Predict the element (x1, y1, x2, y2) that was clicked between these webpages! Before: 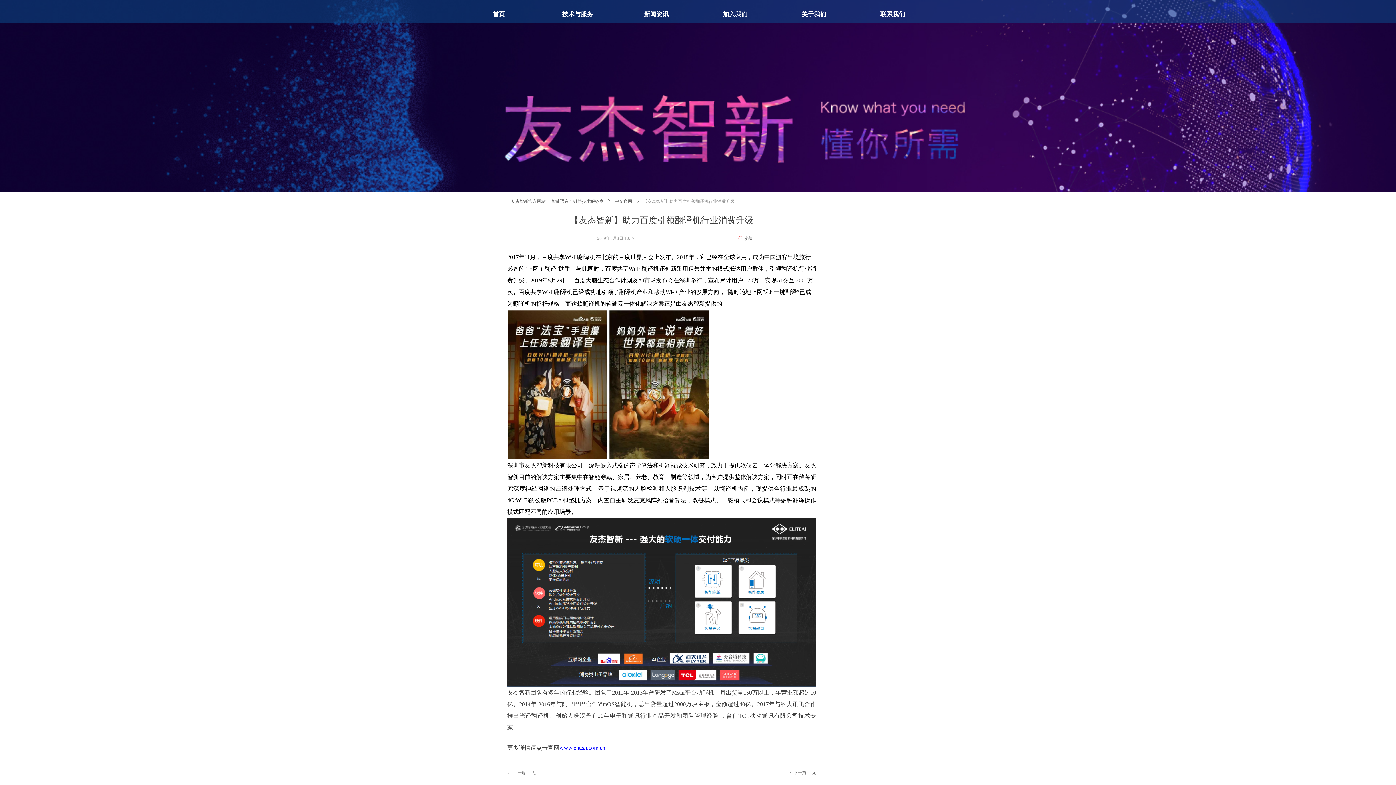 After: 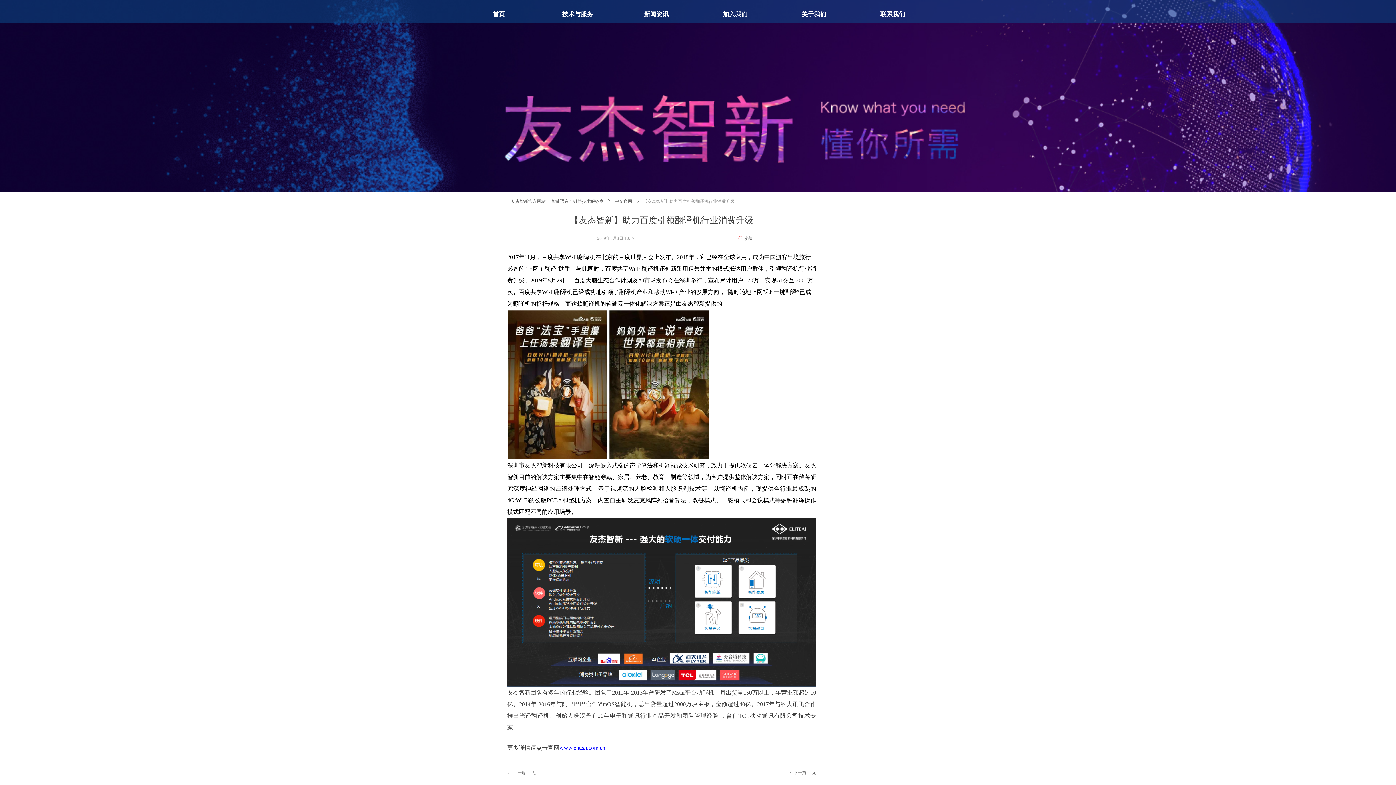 Action: bbox: (0, 0, 1396, 191)